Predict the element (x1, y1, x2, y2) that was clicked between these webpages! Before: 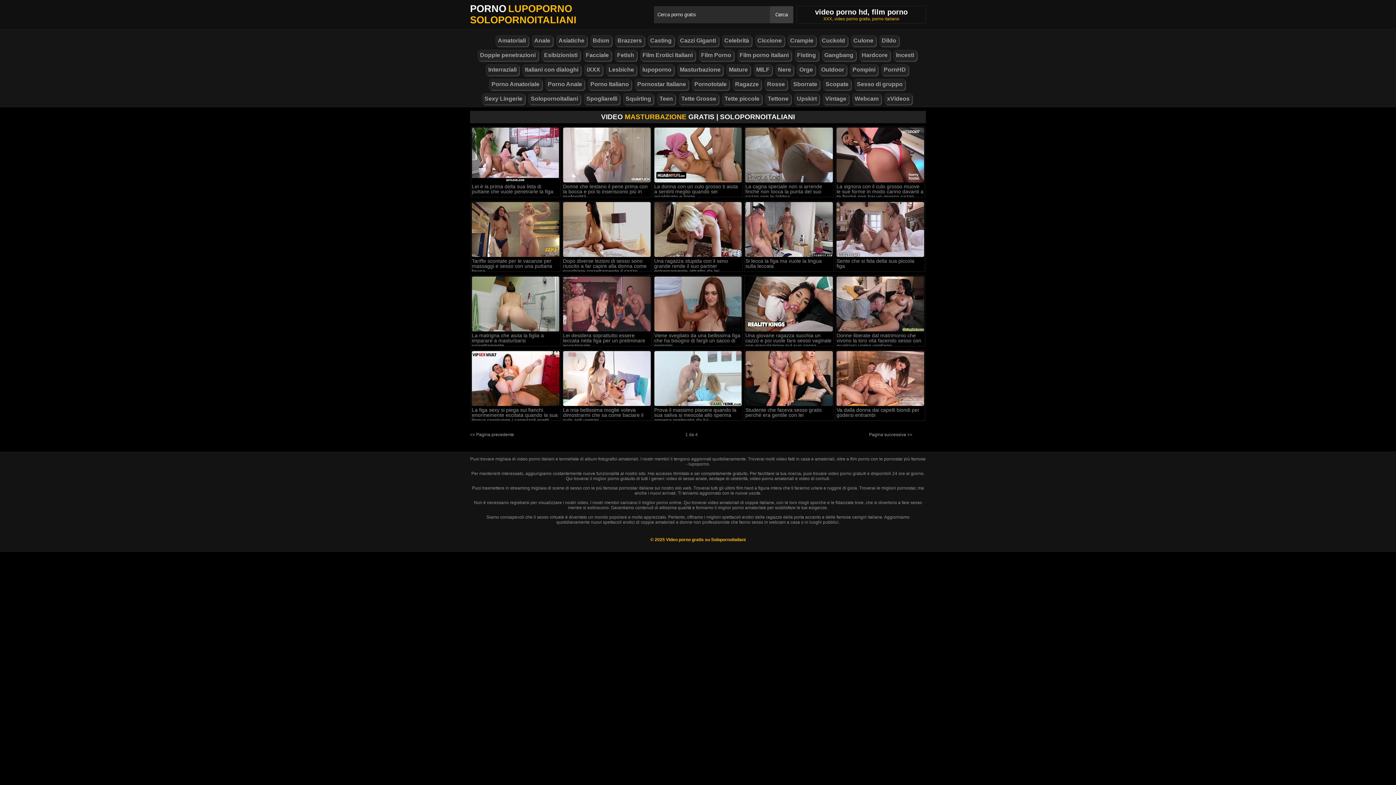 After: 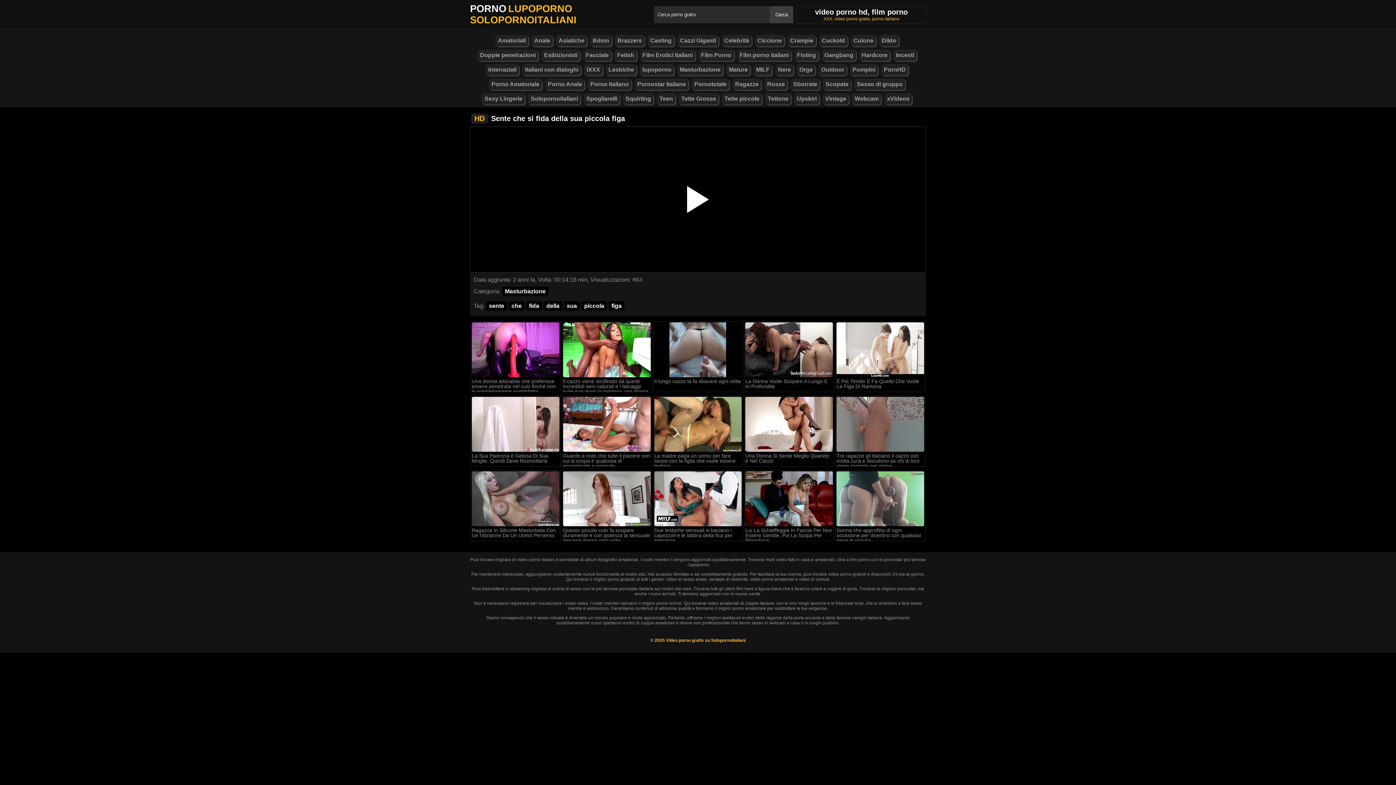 Action: bbox: (836, 201, 925, 257)